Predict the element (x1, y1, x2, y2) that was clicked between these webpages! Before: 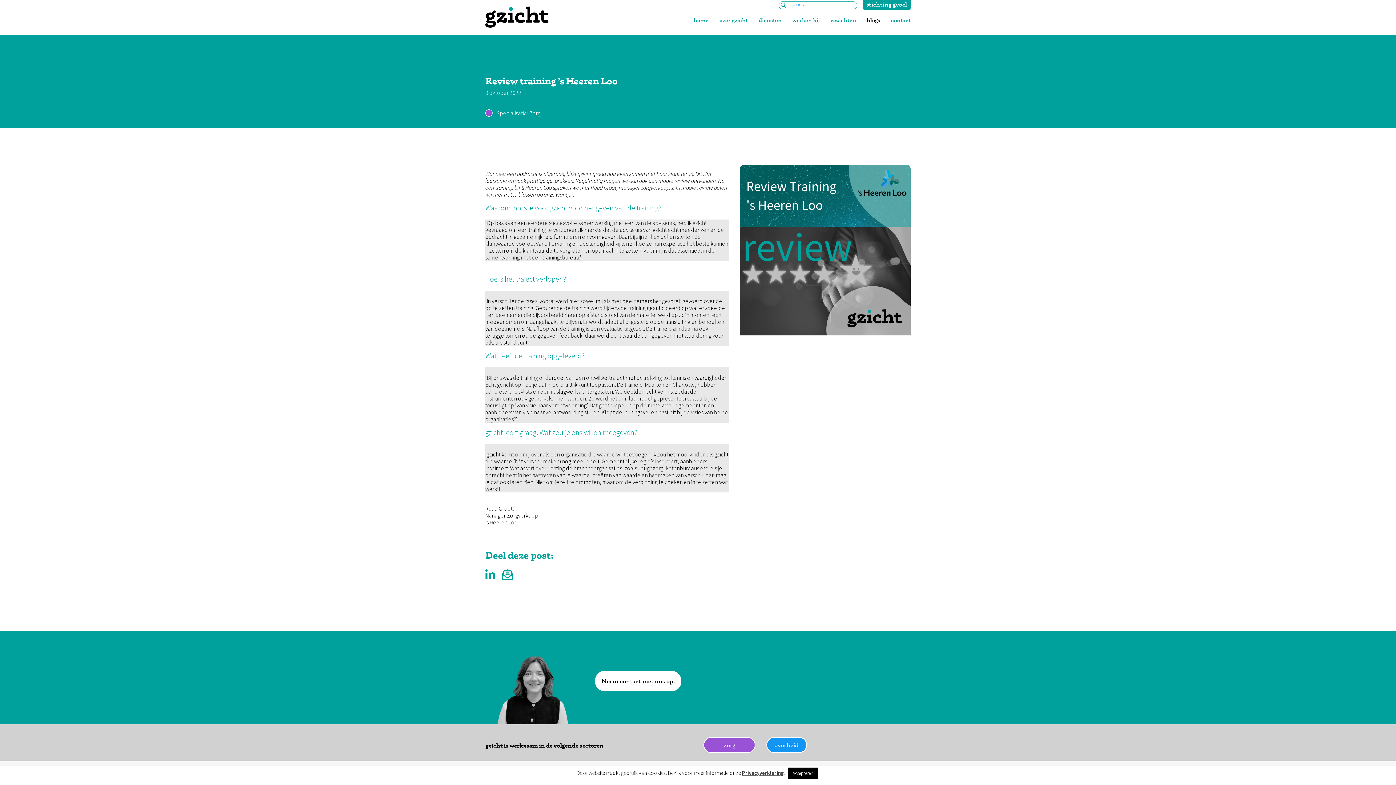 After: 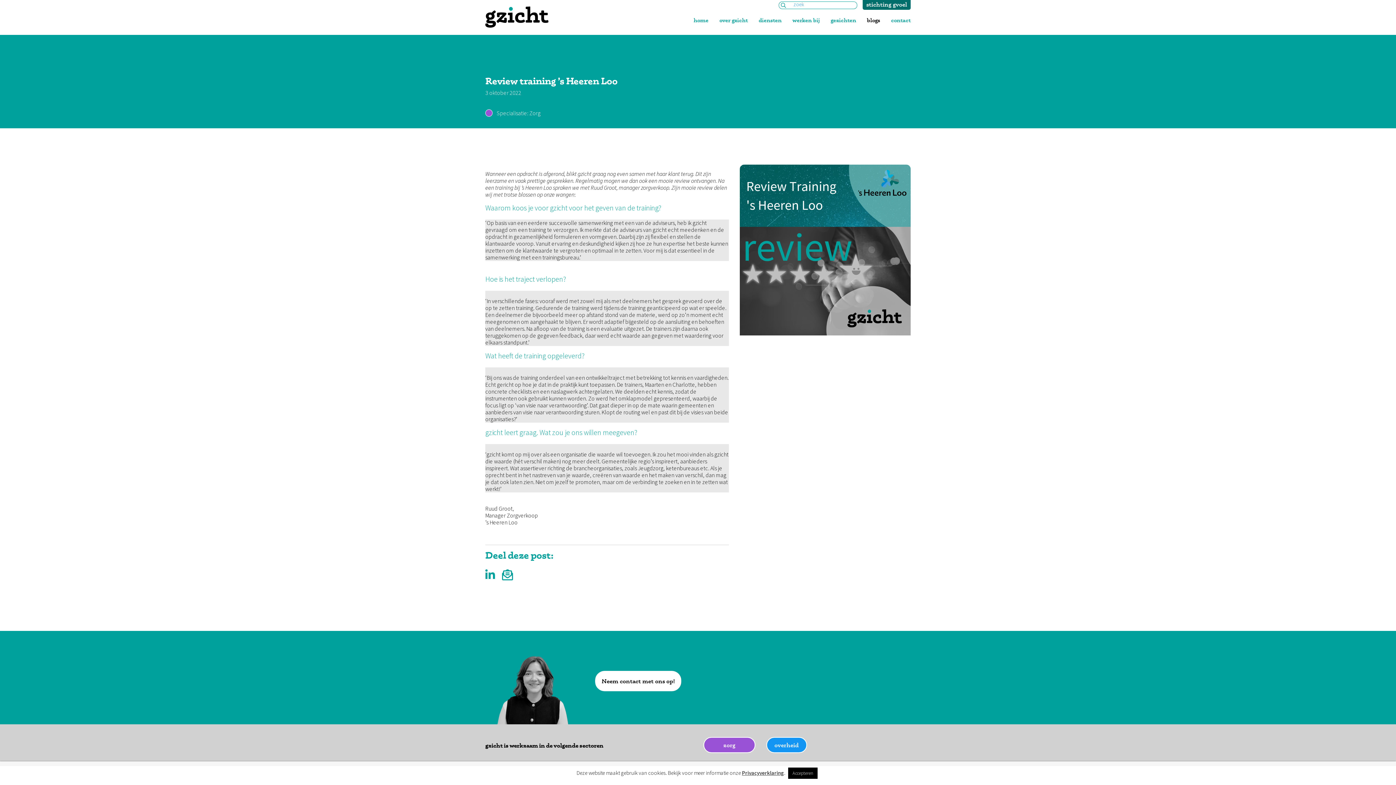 Action: label: stichting gvoel bbox: (862, 0, 910, 9)